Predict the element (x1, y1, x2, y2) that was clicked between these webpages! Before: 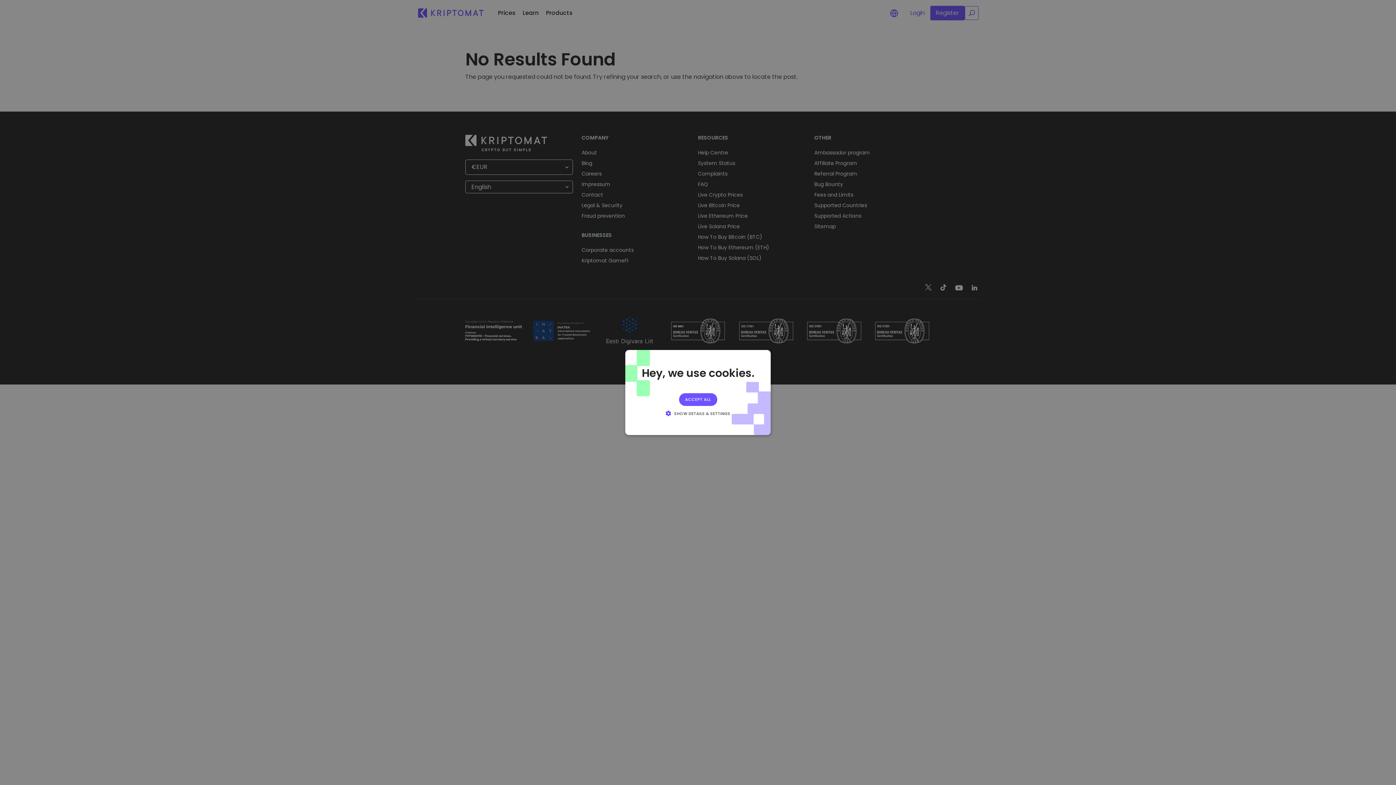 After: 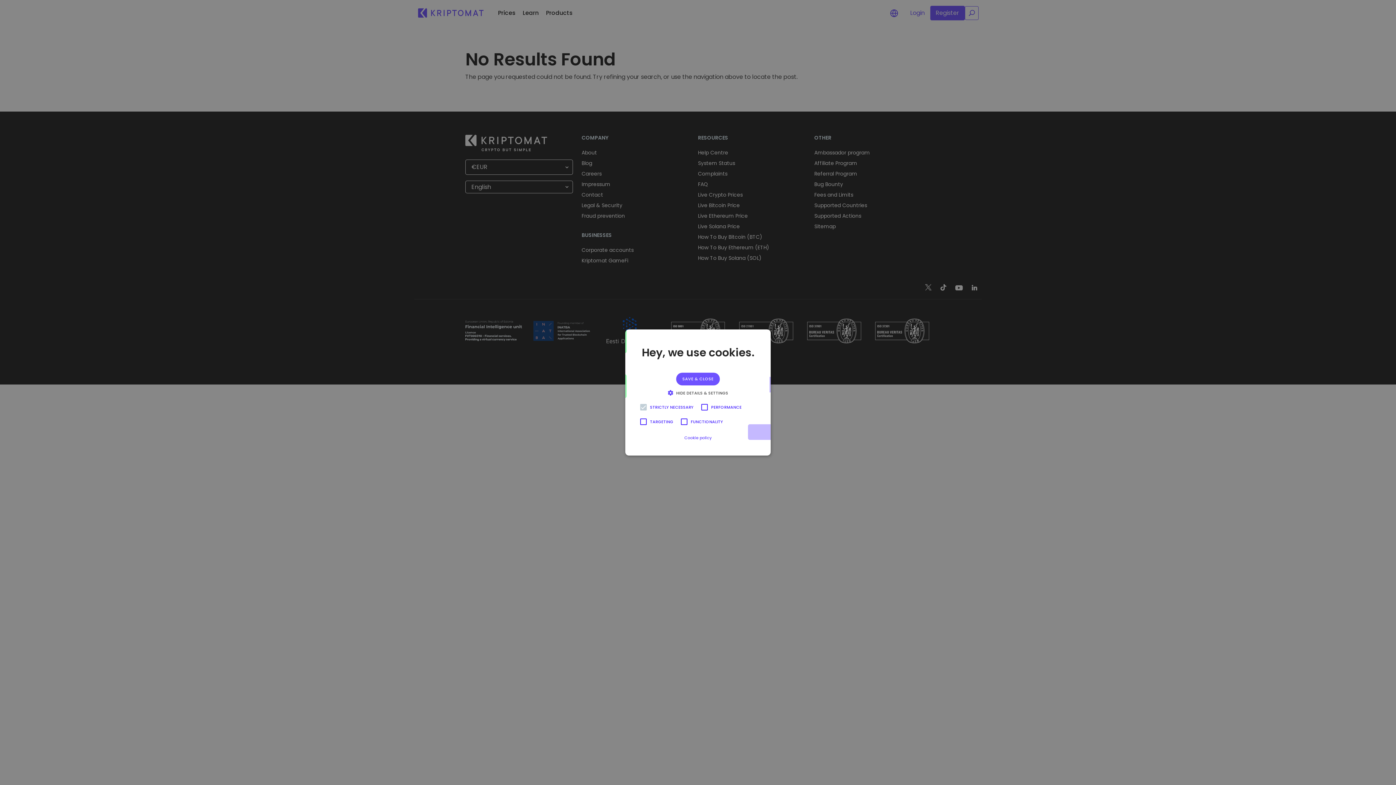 Action: label:  SHOW DETAILS & SETTINGS bbox: (665, 409, 730, 417)